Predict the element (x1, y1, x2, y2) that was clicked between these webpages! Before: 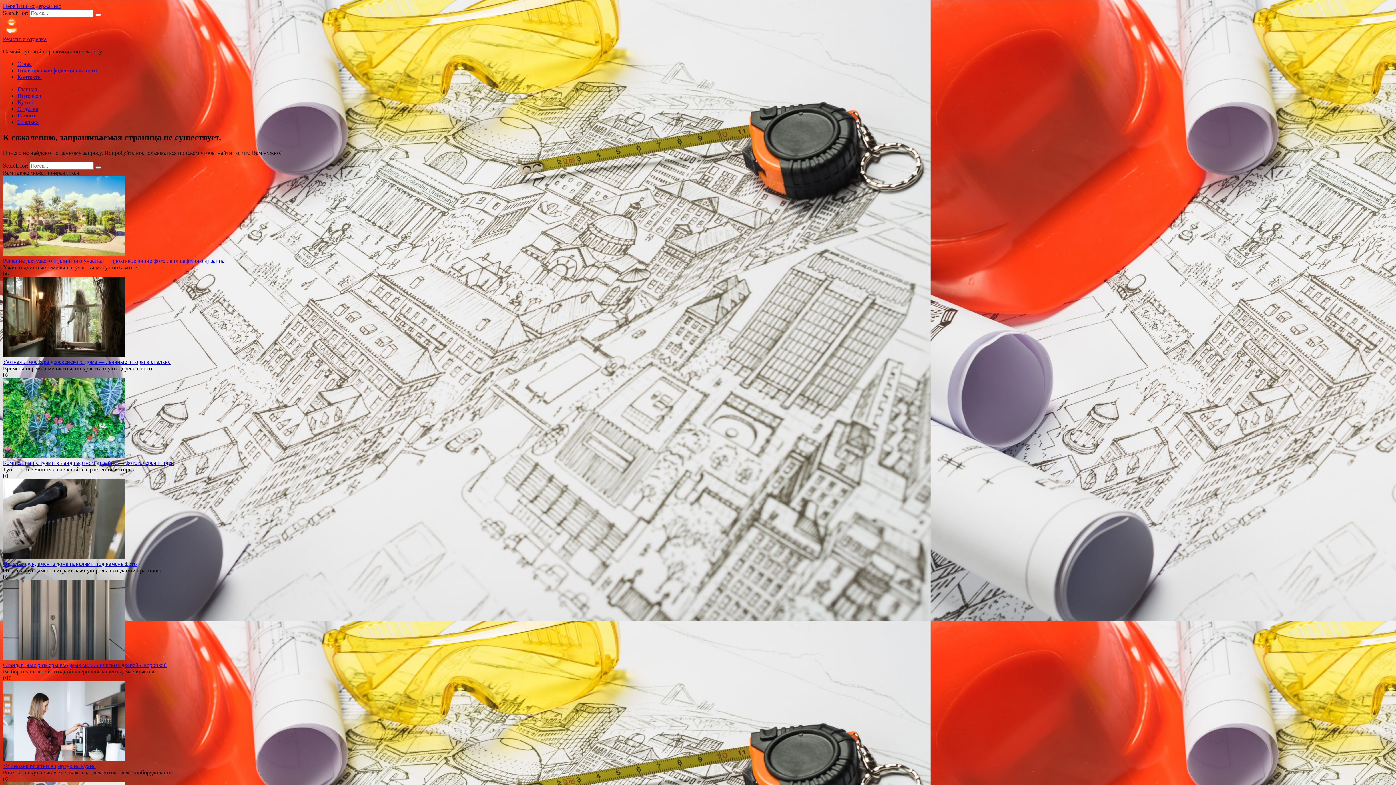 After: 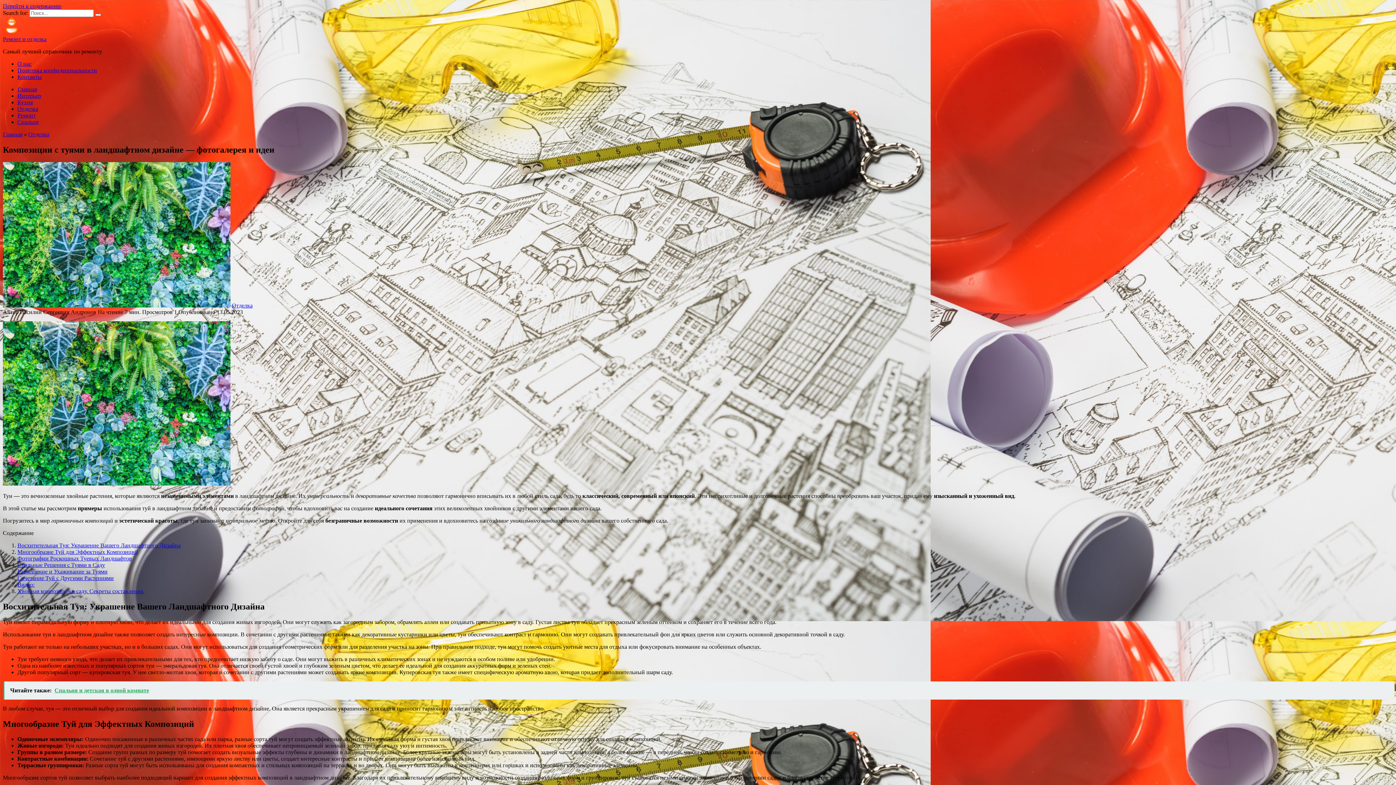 Action: bbox: (2, 453, 124, 459)